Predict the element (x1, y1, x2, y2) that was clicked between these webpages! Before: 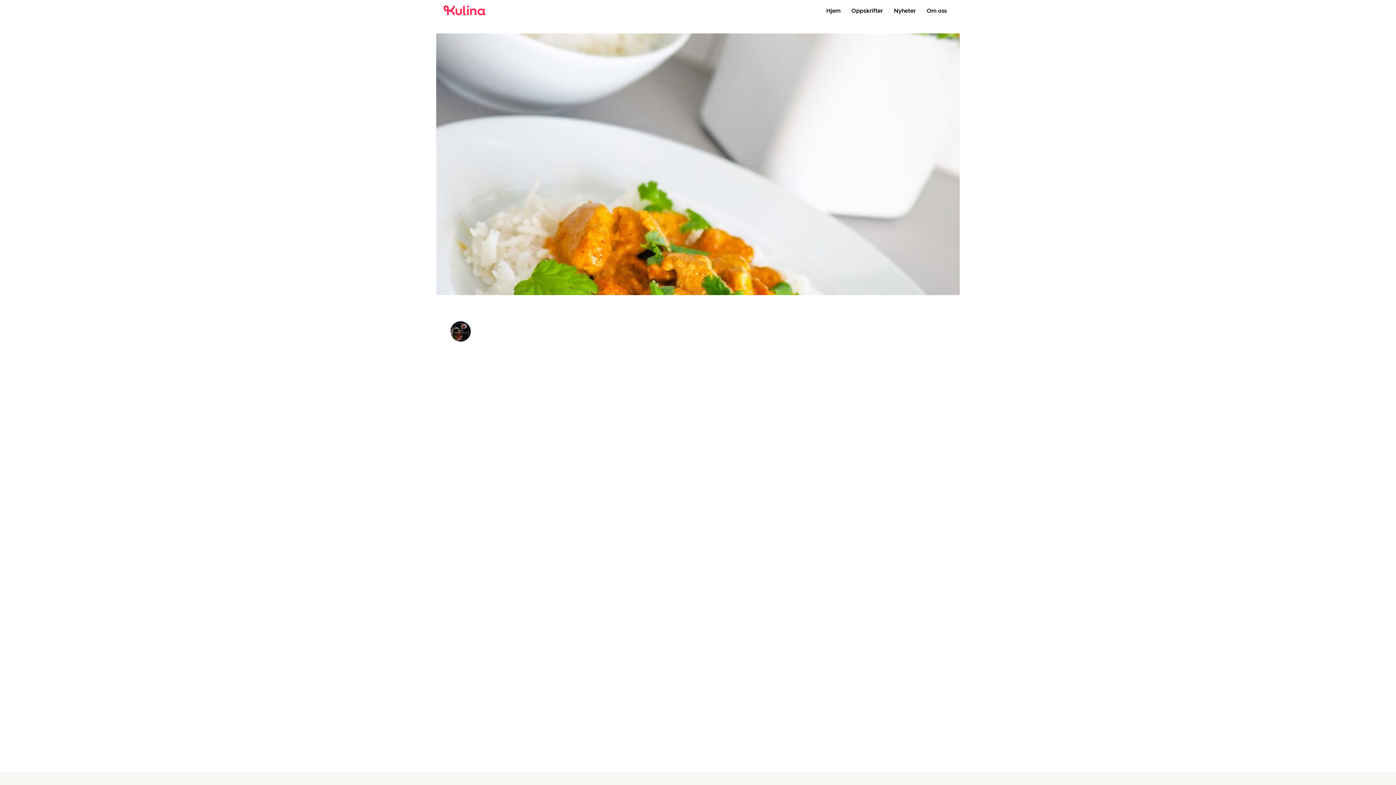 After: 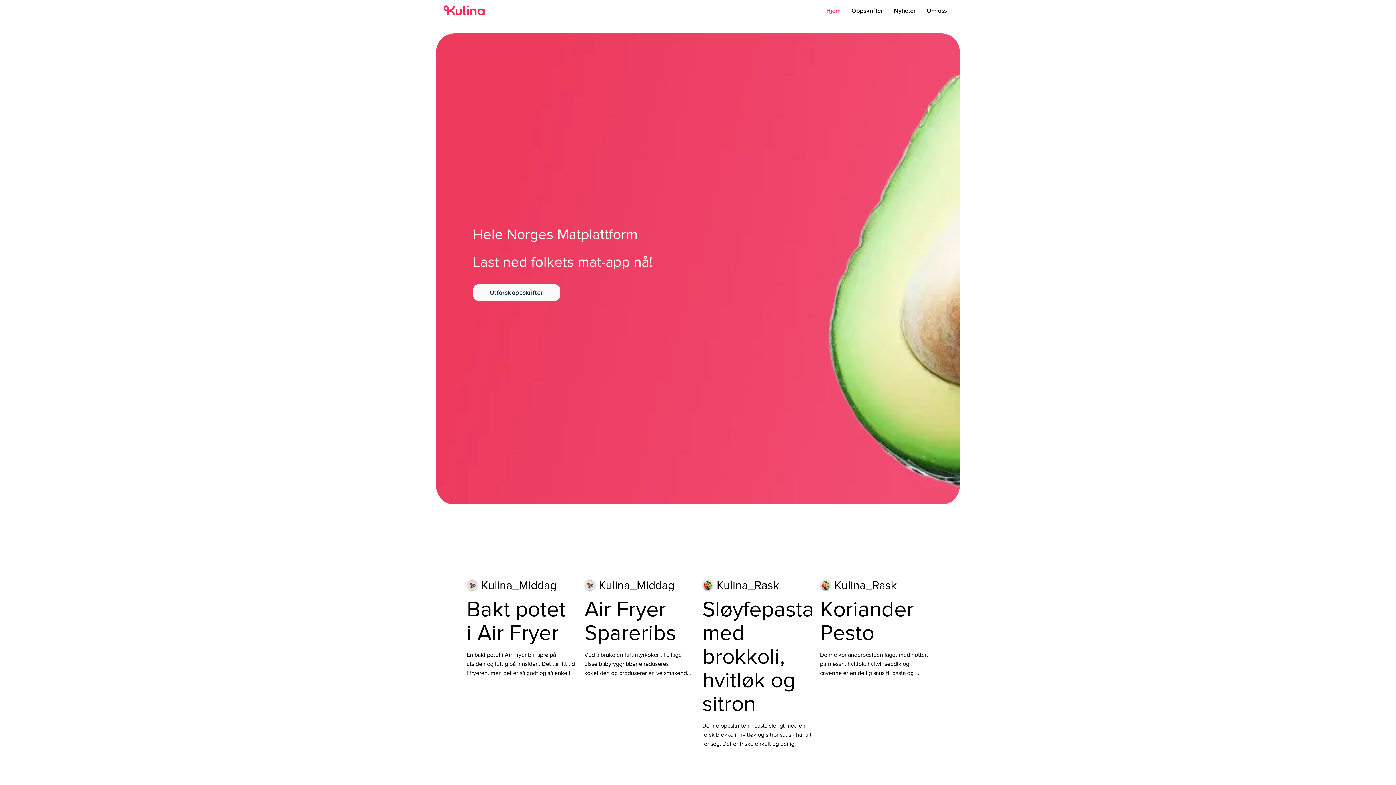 Action: bbox: (821, 0, 846, 21) label: Hjem